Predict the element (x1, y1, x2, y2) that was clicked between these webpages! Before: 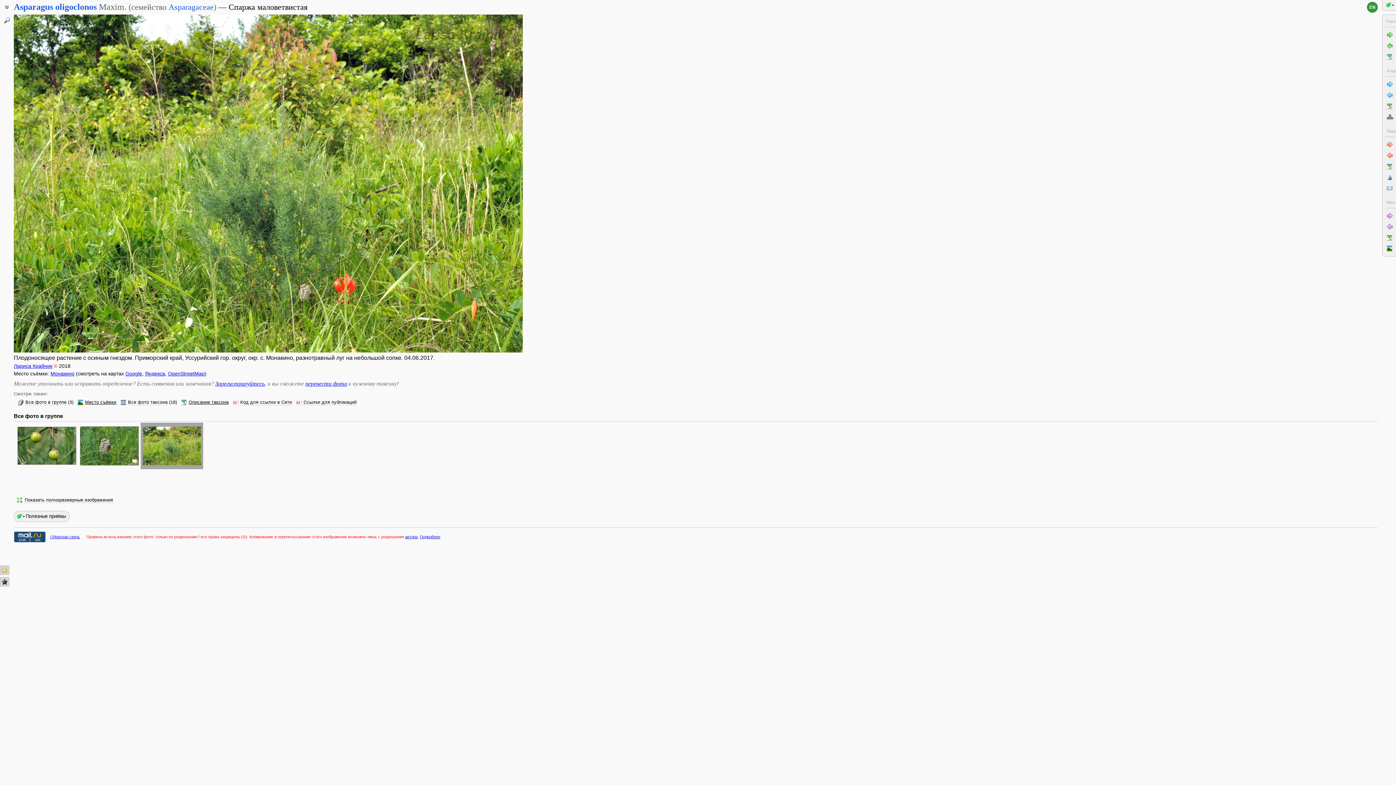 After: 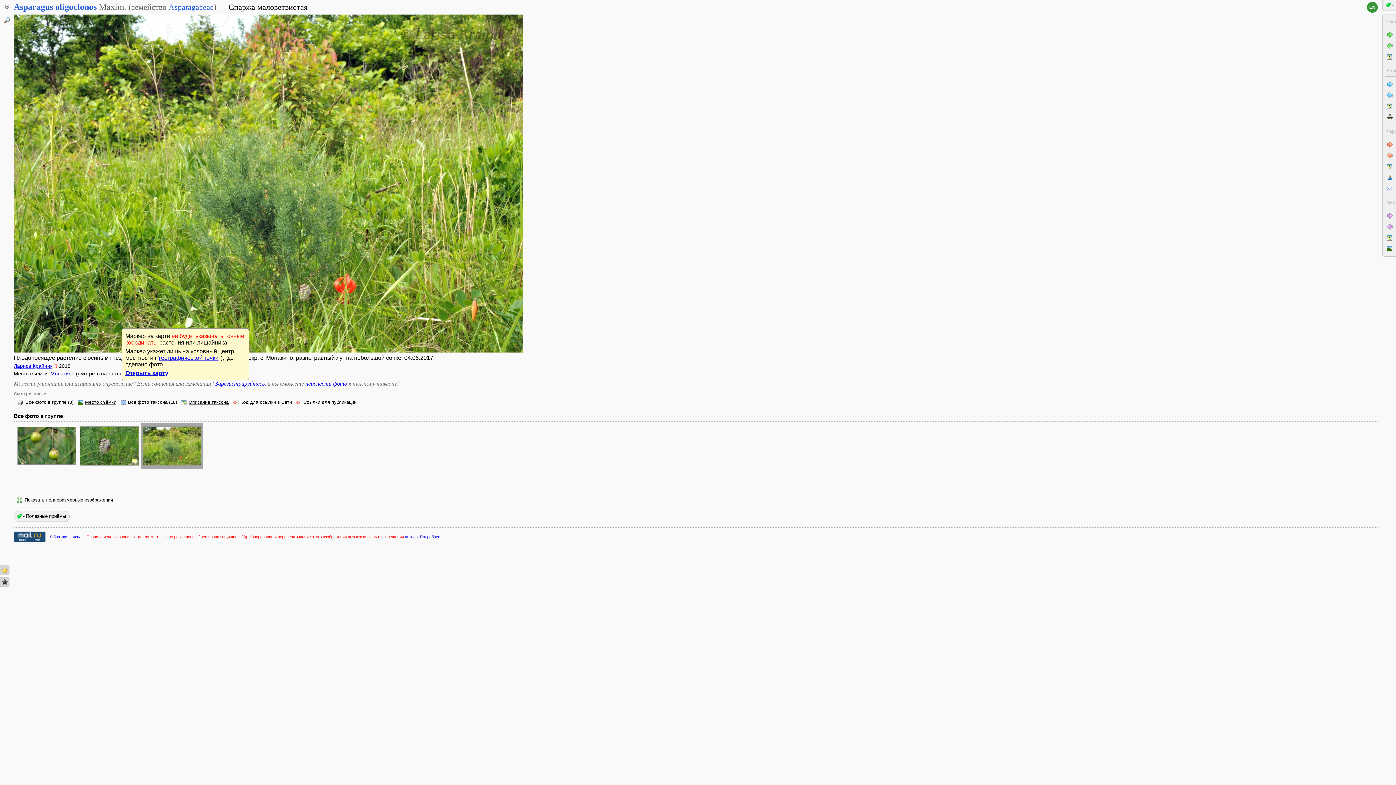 Action: label: Google bbox: (125, 370, 142, 376)